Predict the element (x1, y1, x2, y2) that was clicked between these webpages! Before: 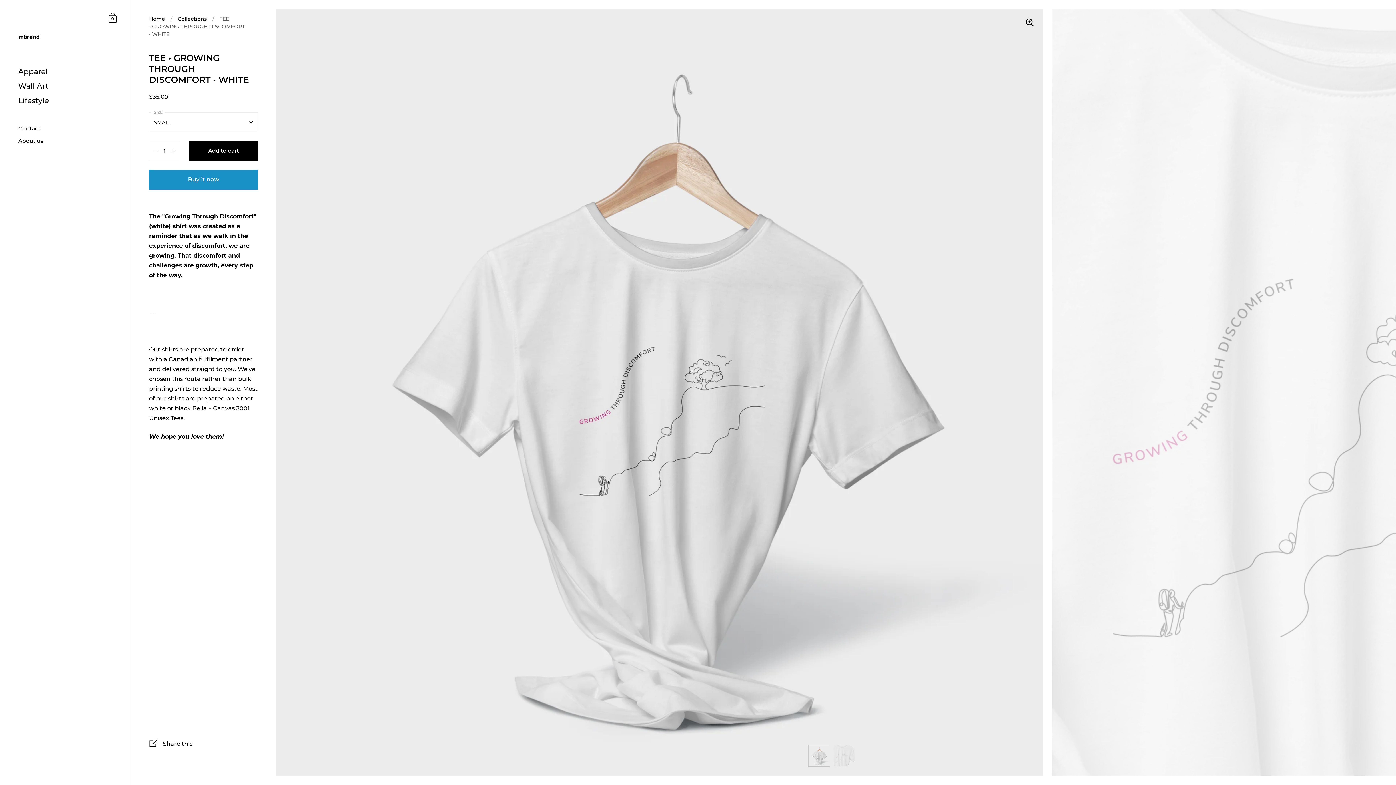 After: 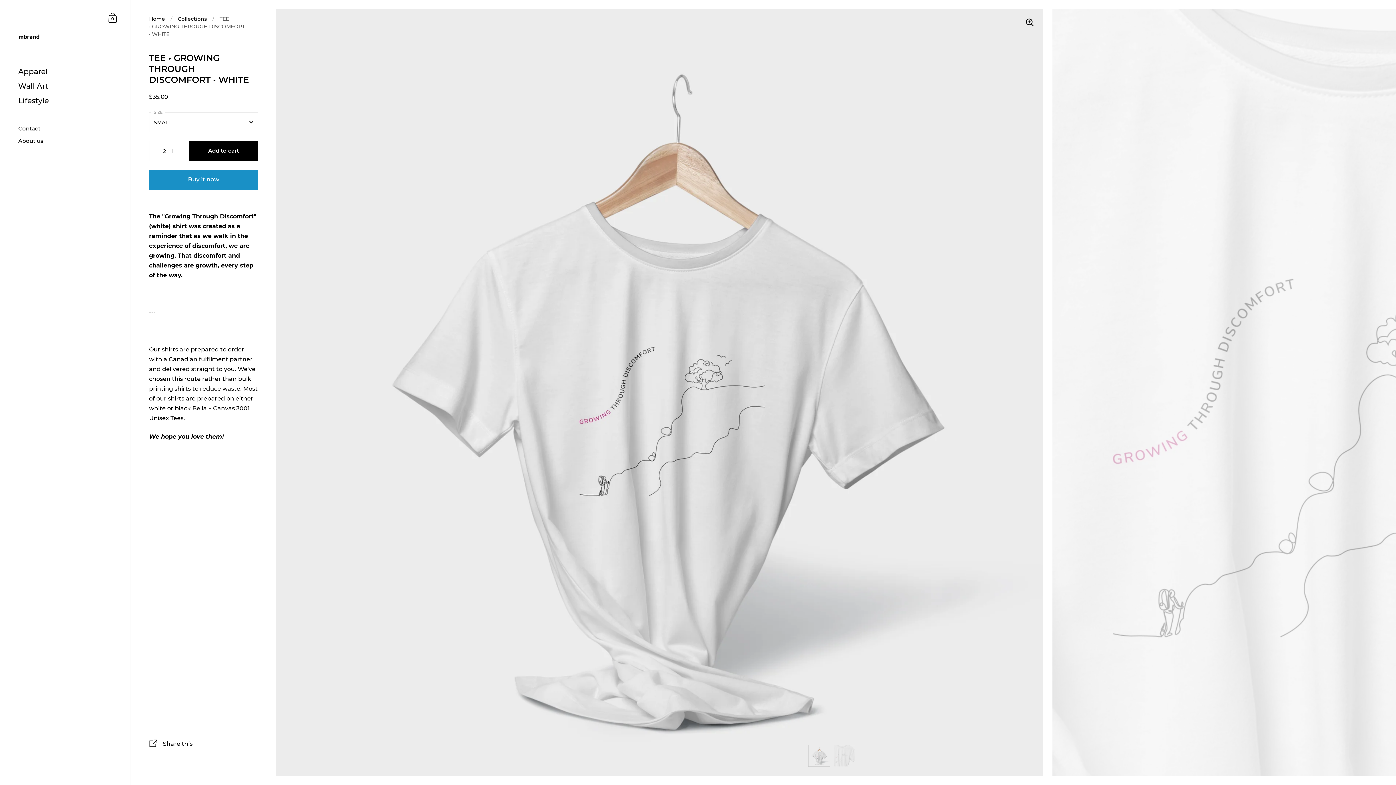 Action: bbox: (170, 149, 175, 153)